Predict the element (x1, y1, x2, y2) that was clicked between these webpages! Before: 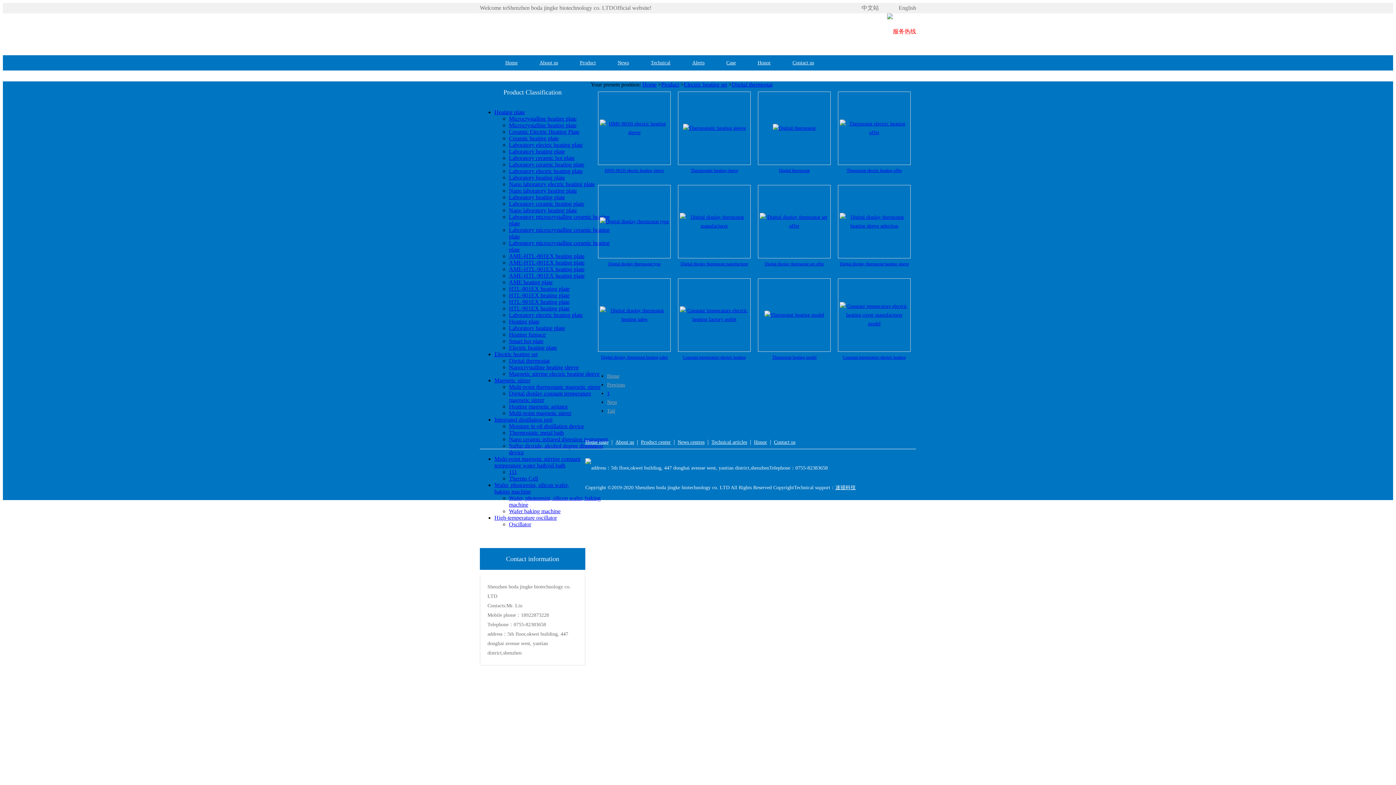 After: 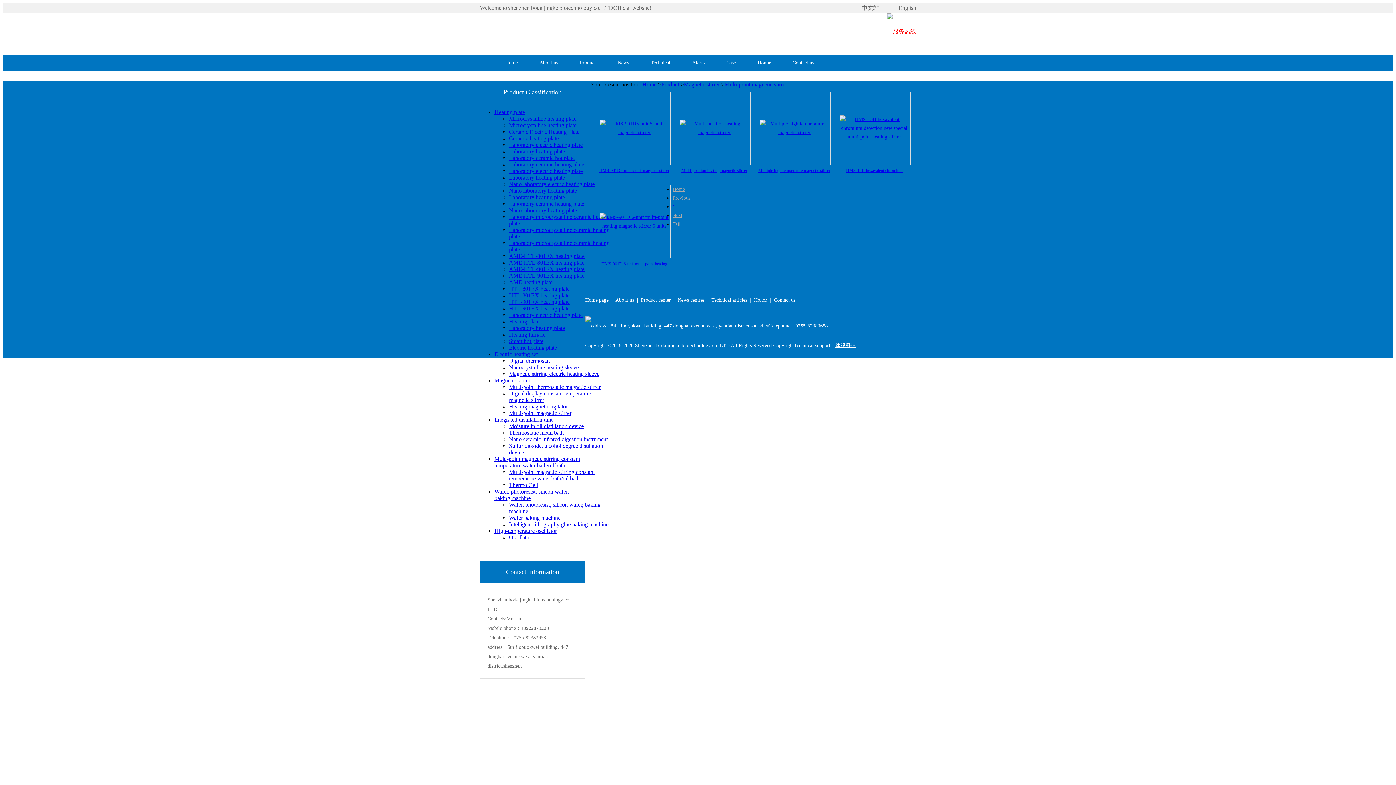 Action: bbox: (509, 410, 571, 416) label: Multi-point magnetic stirrer